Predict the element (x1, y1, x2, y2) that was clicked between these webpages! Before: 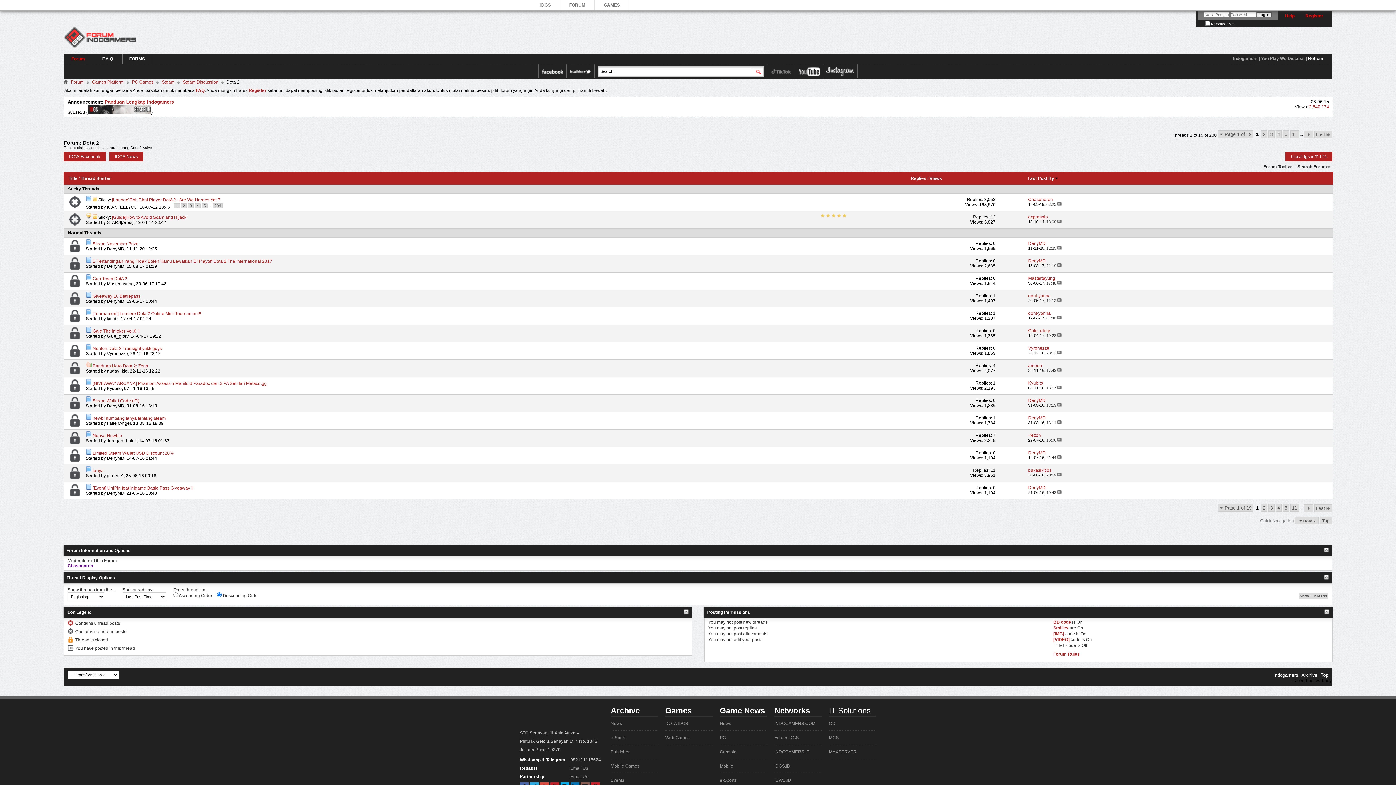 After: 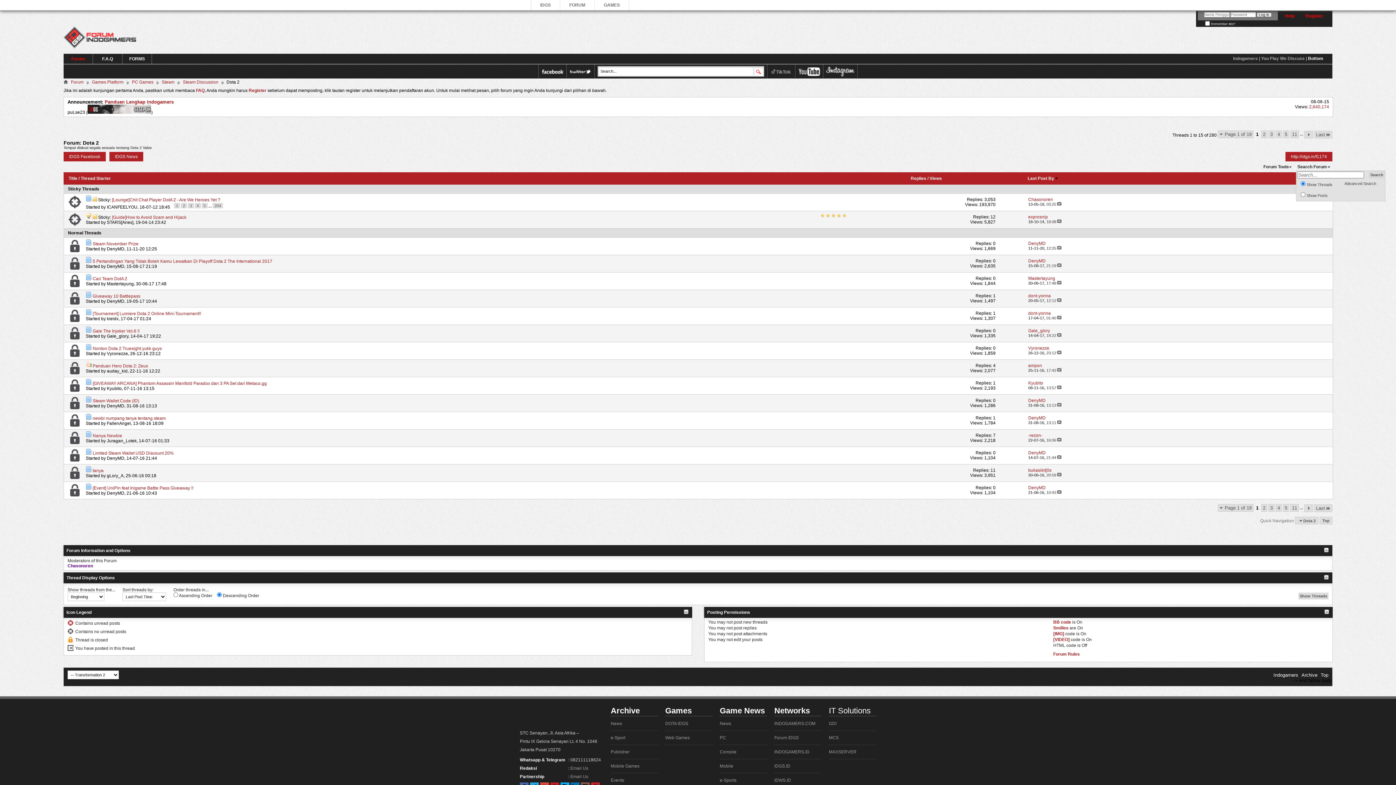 Action: bbox: (1296, 163, 1332, 170) label: Search Forum